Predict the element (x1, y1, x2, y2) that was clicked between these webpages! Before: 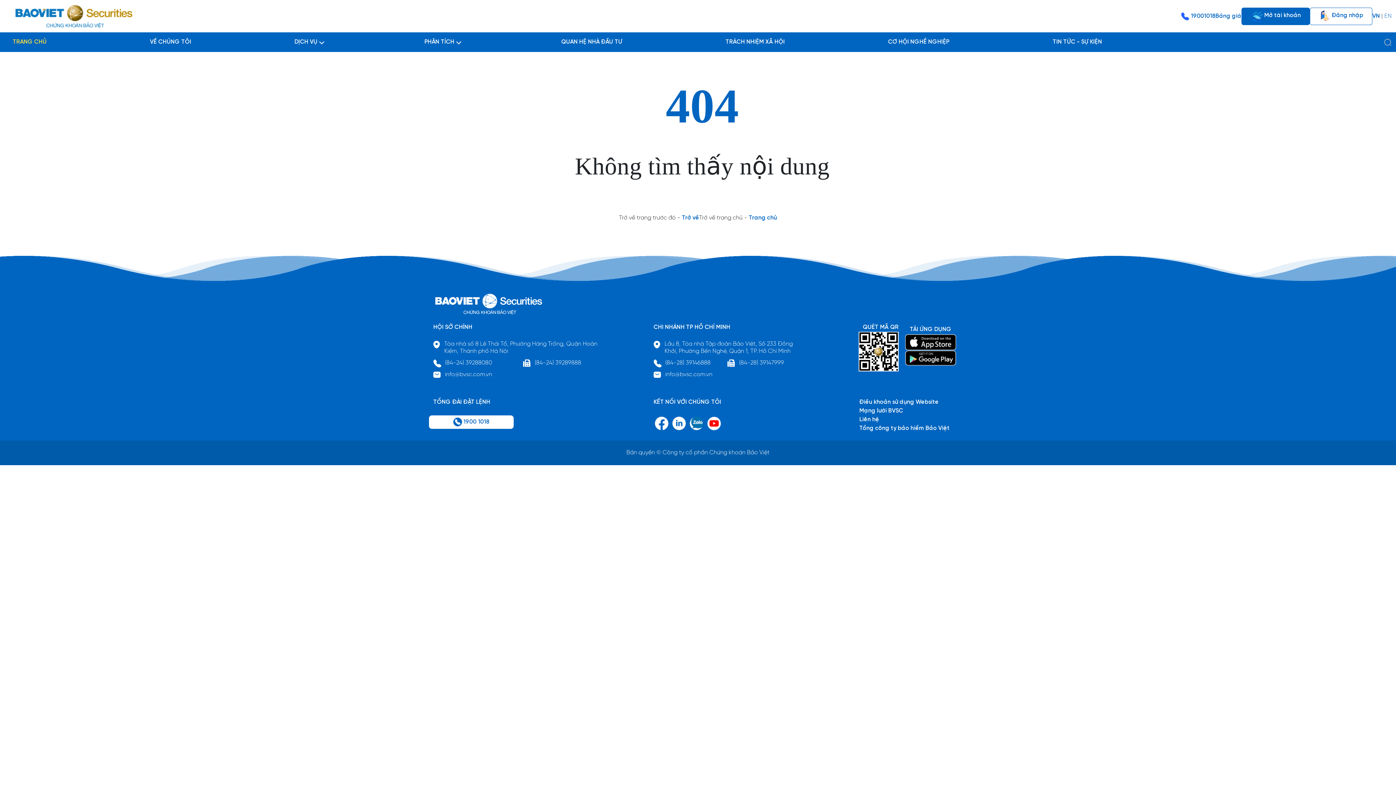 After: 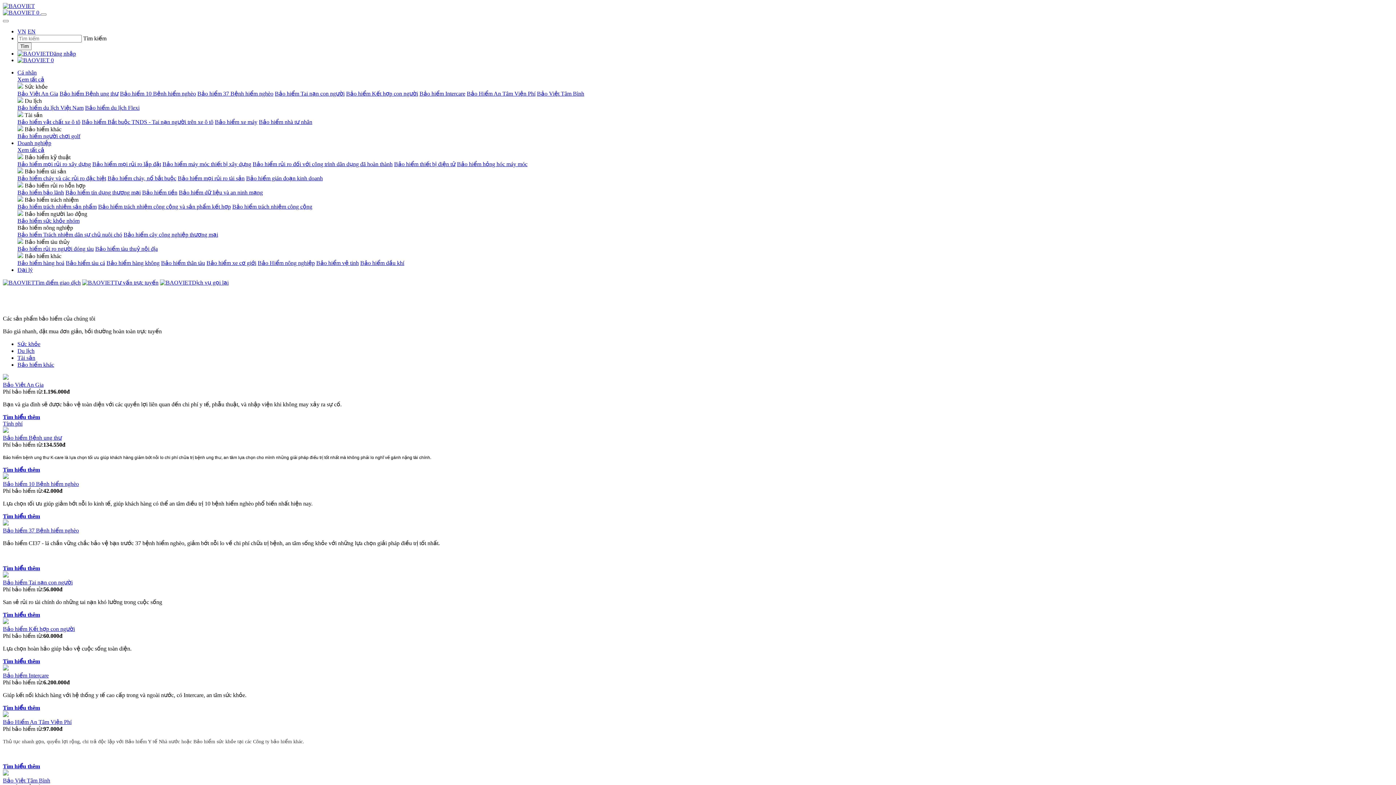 Action: label: Tổng công ty bảo hiểm Bảo Việt bbox: (859, 425, 949, 431)